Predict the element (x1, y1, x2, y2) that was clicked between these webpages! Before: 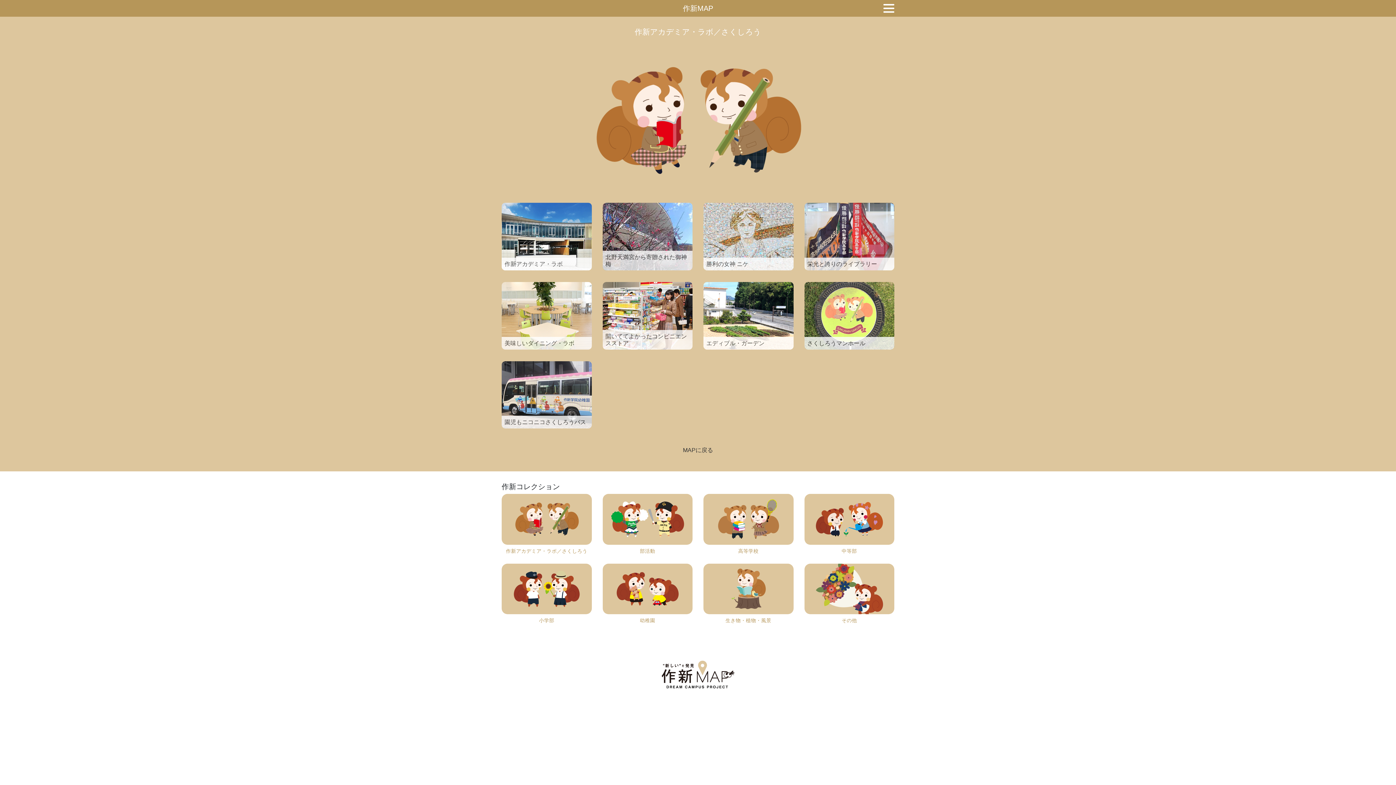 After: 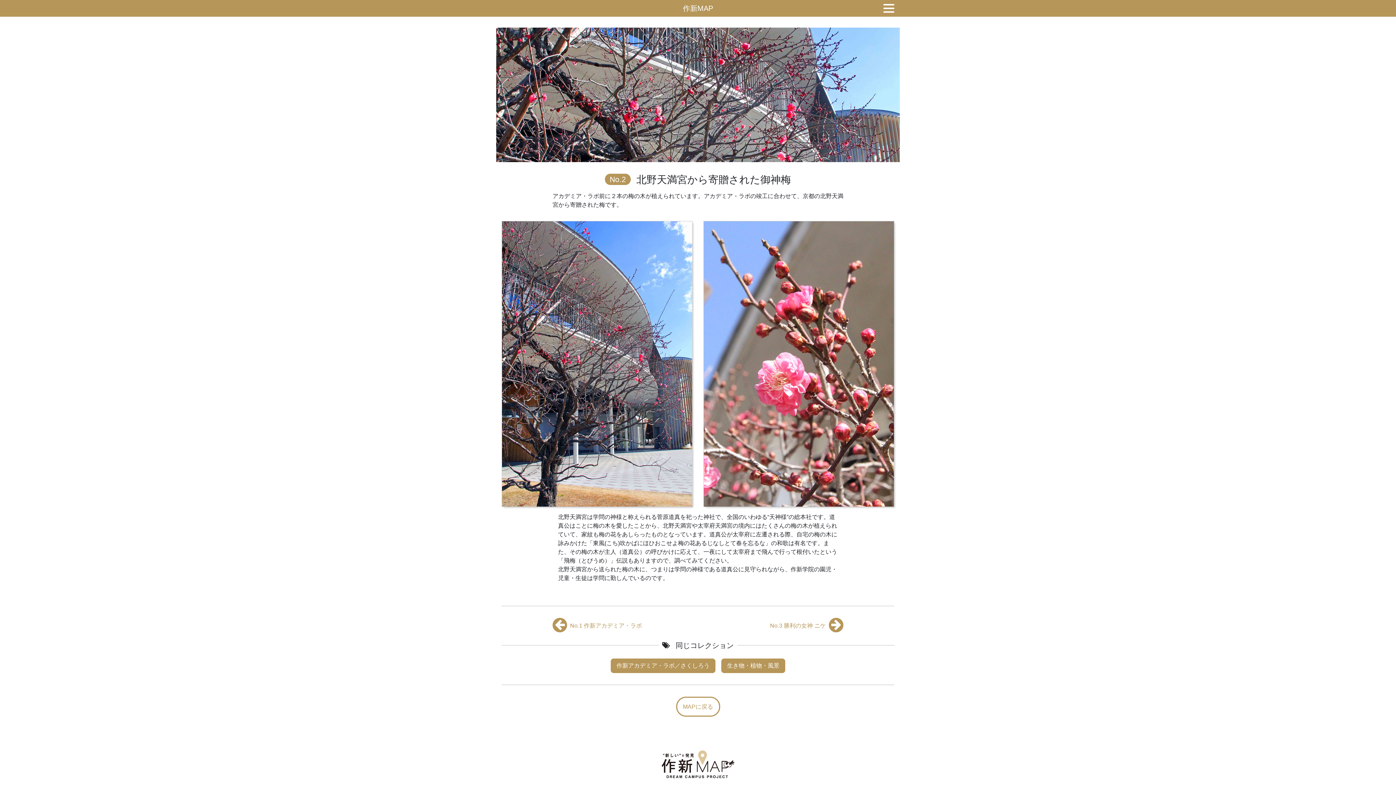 Action: label: 北野天満宮から寄贈された御神梅 bbox: (602, 233, 692, 239)